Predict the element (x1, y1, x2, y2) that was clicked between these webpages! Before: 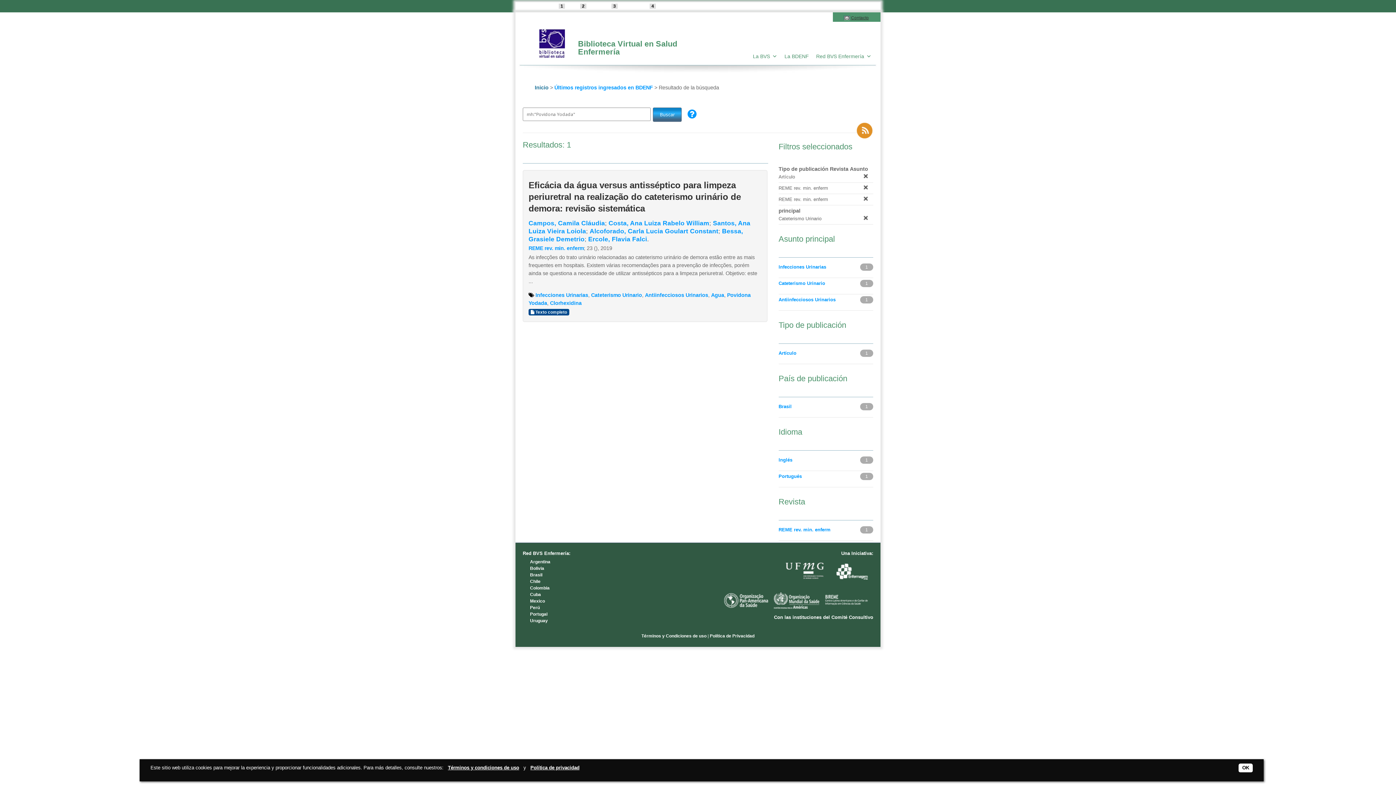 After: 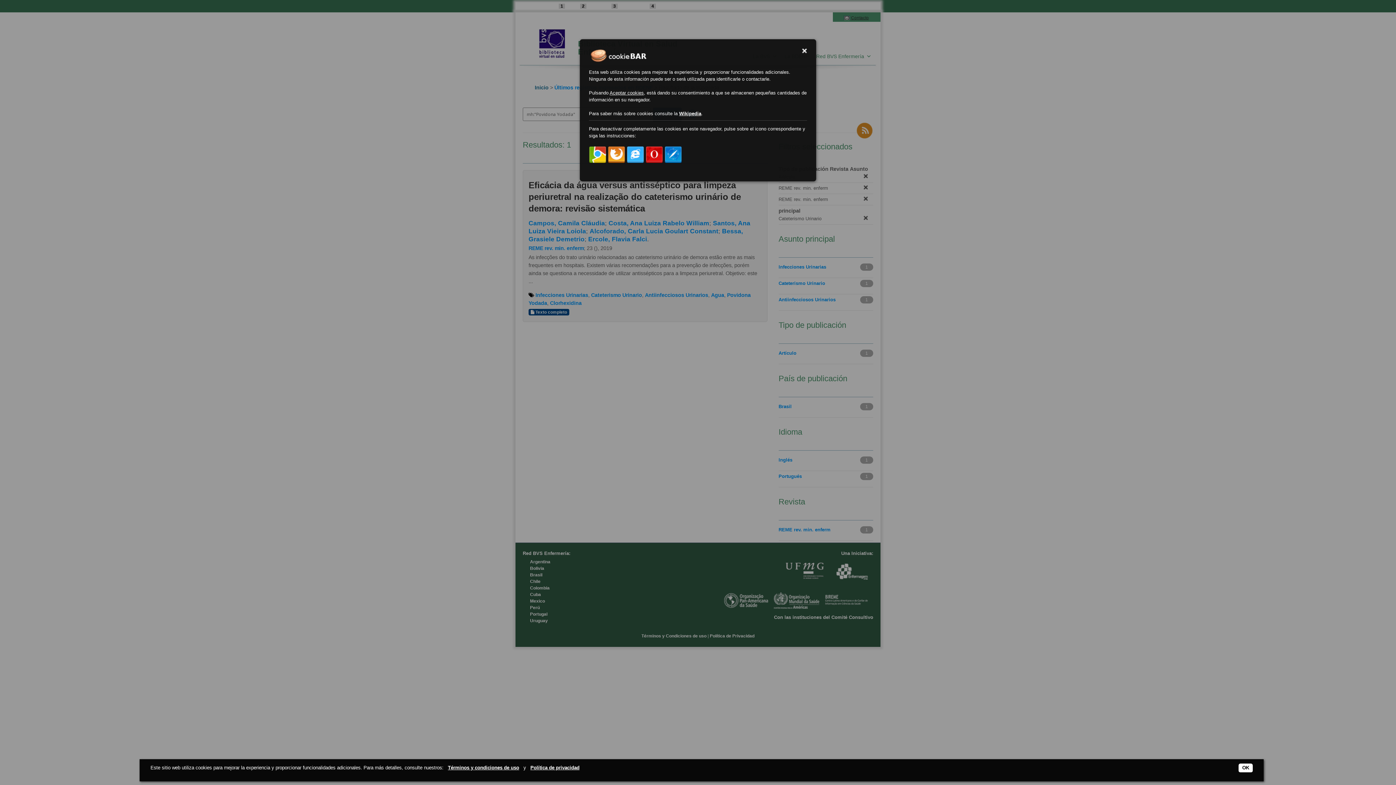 Action: bbox: (582, 765, 588, 770)